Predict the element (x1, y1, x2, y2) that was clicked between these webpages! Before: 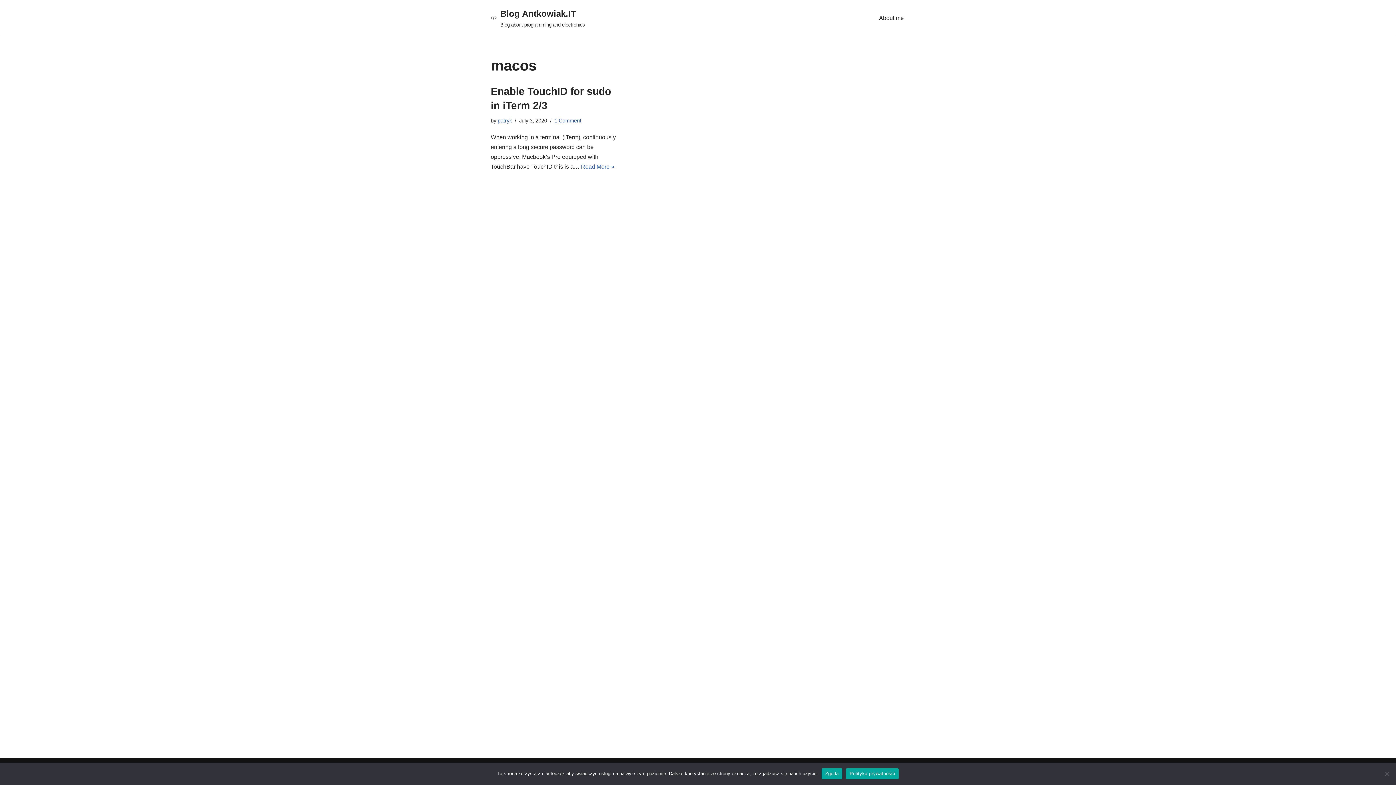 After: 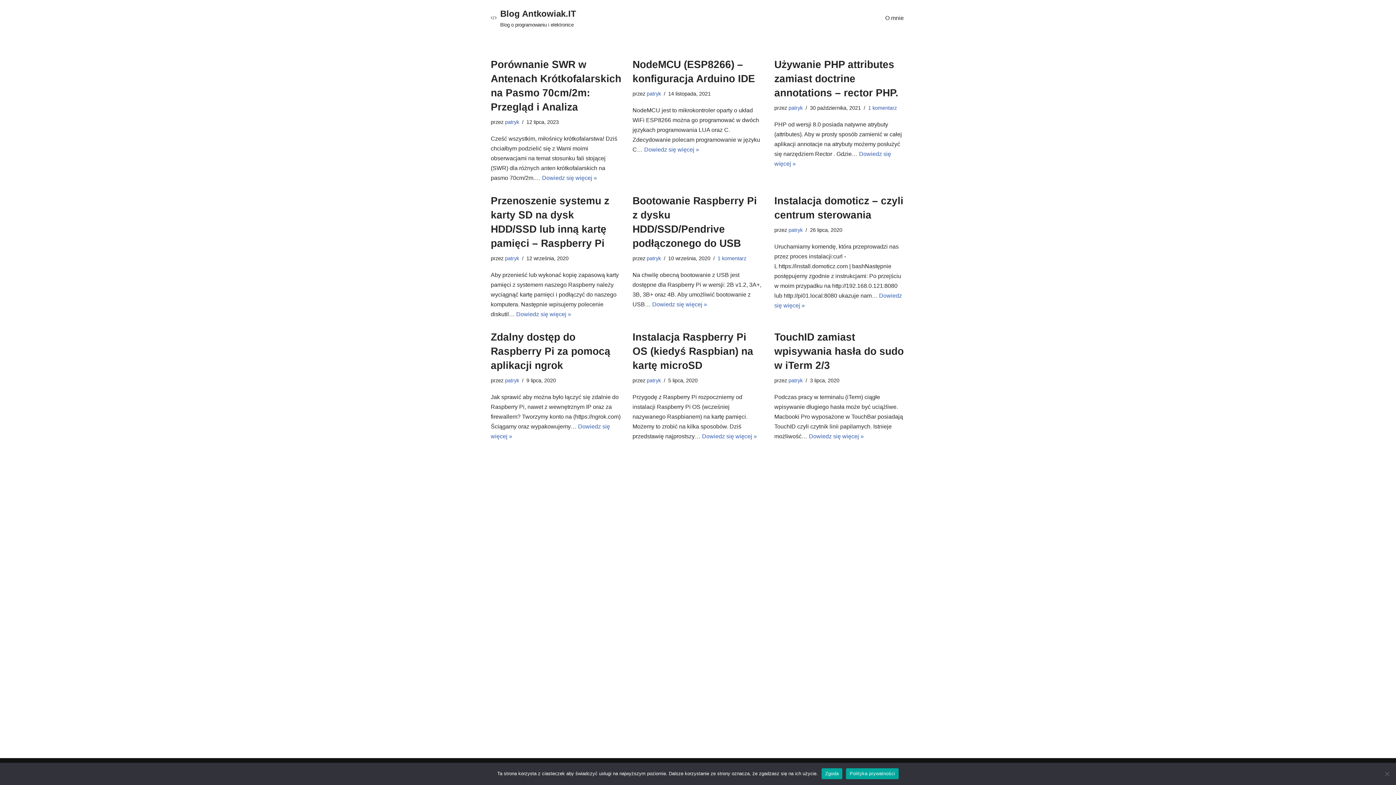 Action: label: patryk bbox: (497, 117, 512, 123)